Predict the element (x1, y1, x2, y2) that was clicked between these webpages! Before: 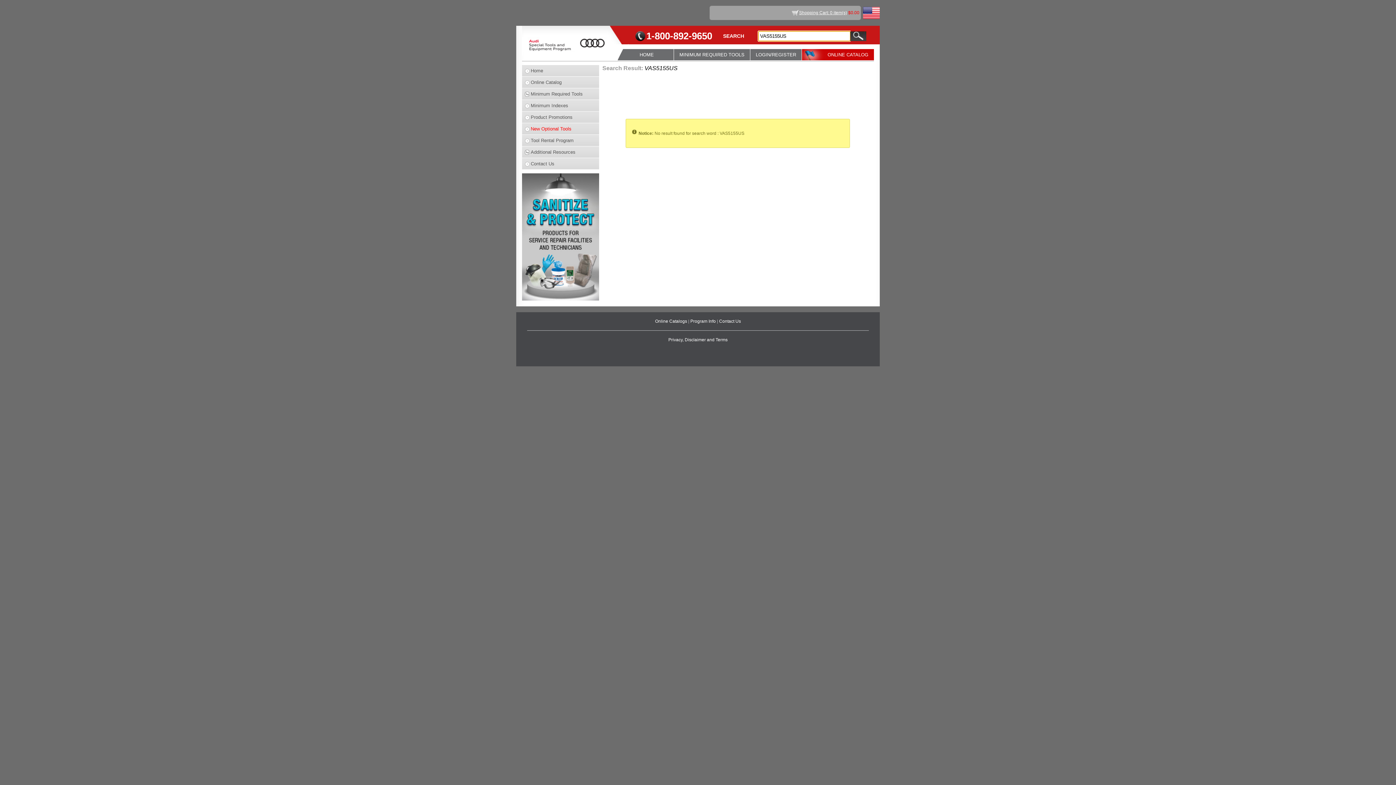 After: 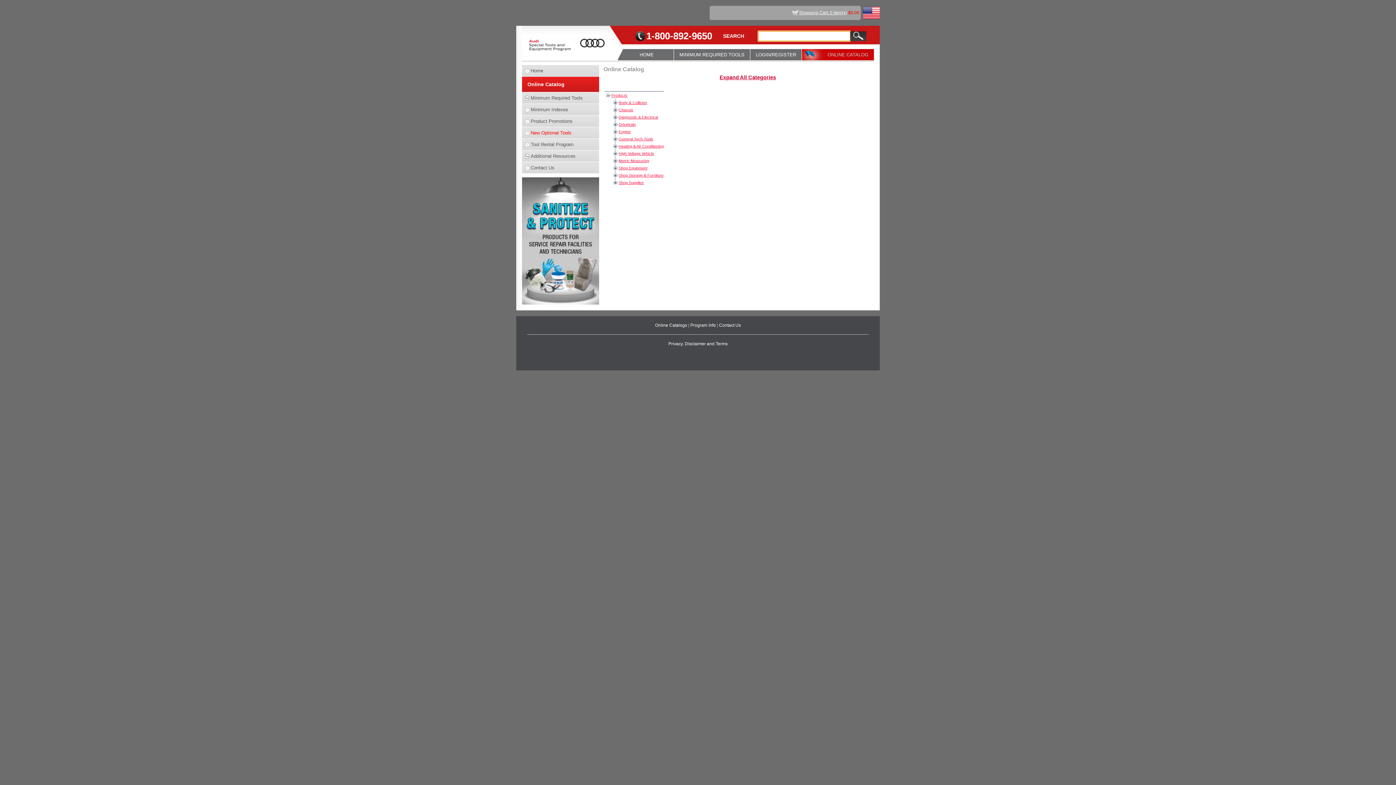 Action: label: ONLINE CATALOG bbox: (802, 49, 874, 60)